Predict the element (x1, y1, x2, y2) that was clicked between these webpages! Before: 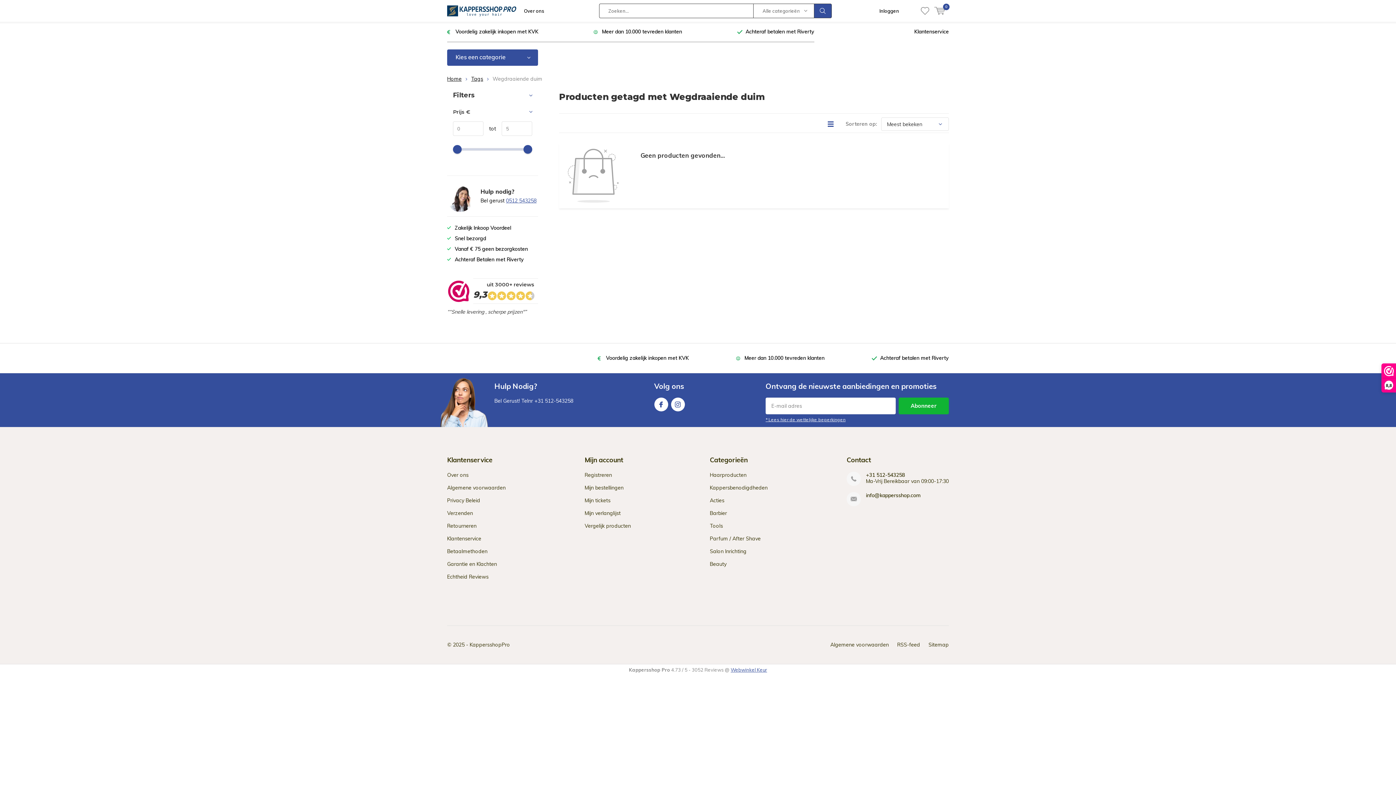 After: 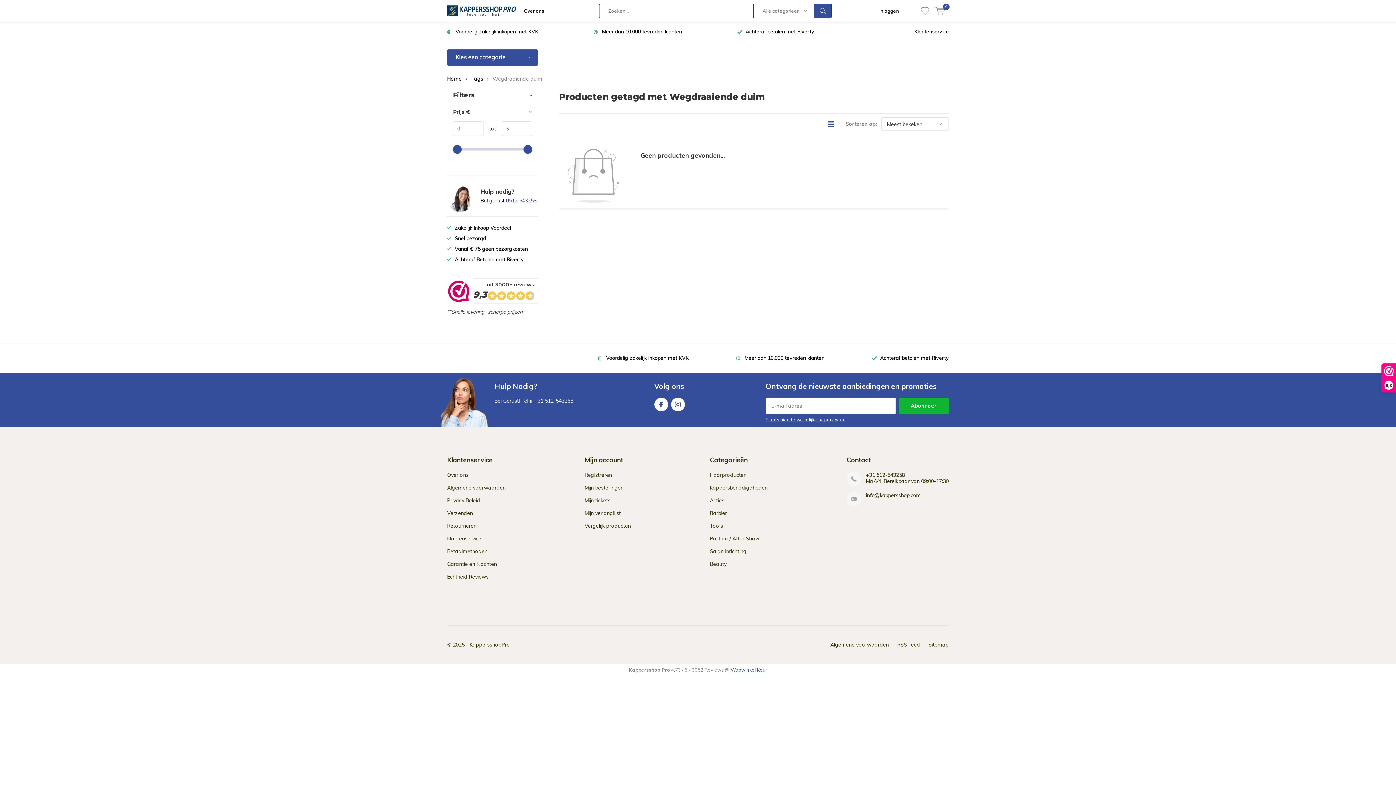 Action: bbox: (654, 397, 668, 411) label: Facebook